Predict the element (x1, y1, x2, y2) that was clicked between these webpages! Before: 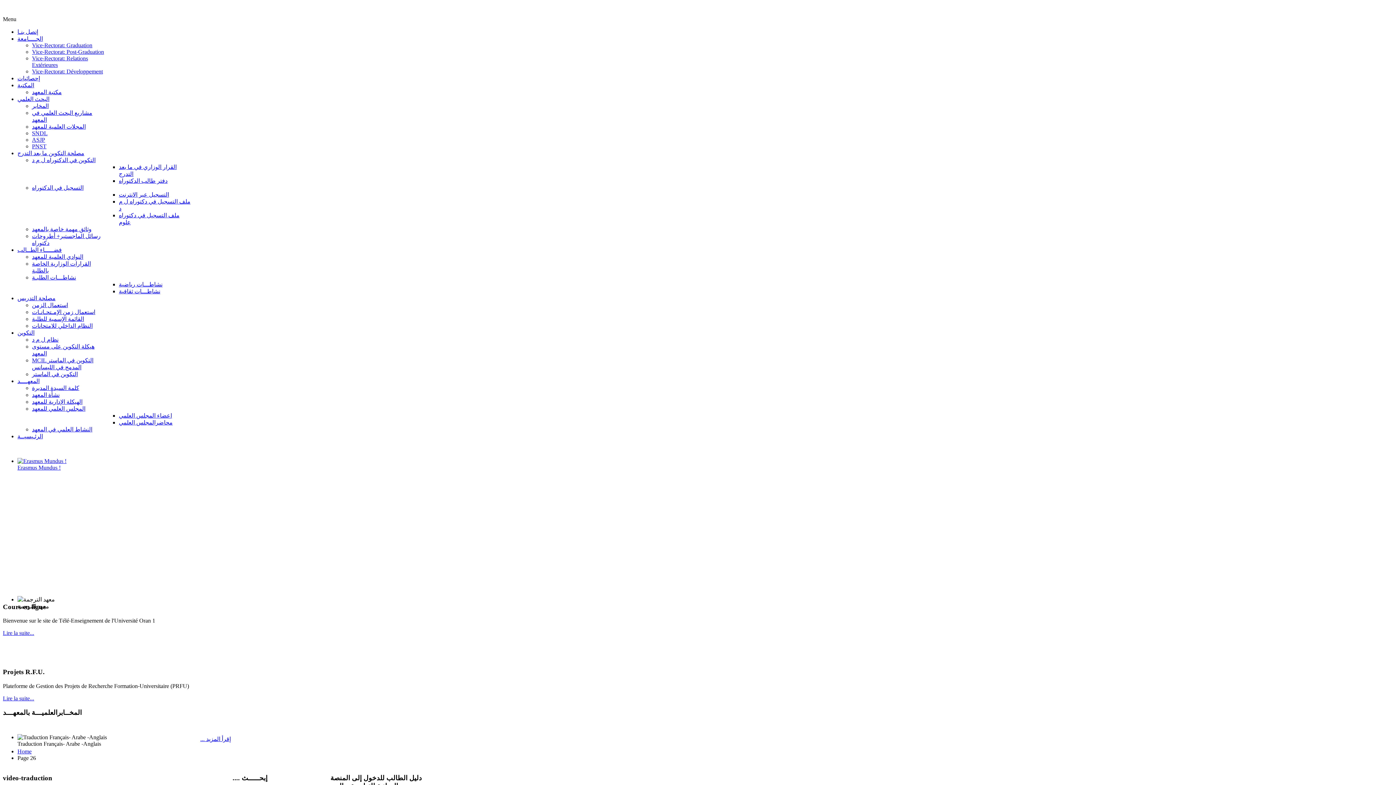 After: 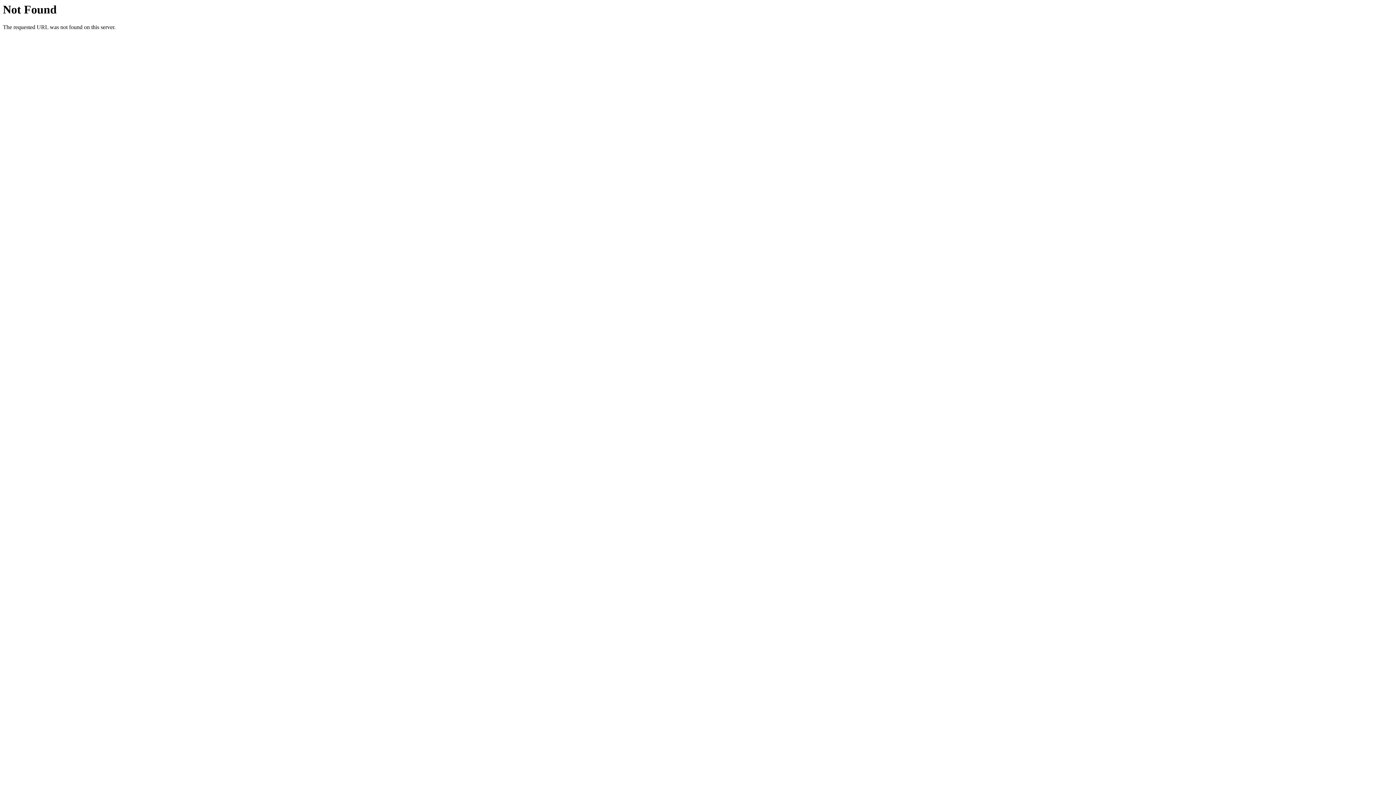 Action: label: التسجيل عبر الانترنت bbox: (118, 191, 169, 197)